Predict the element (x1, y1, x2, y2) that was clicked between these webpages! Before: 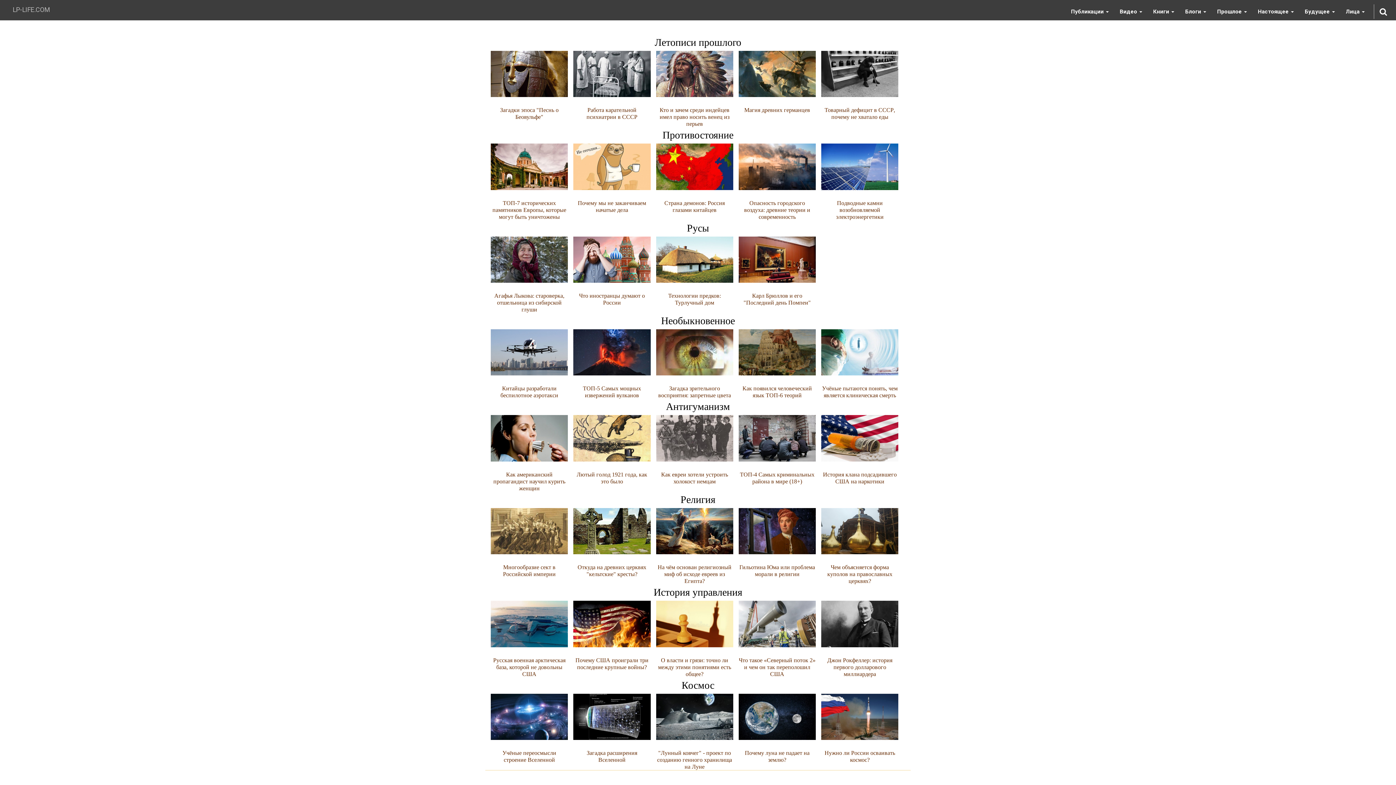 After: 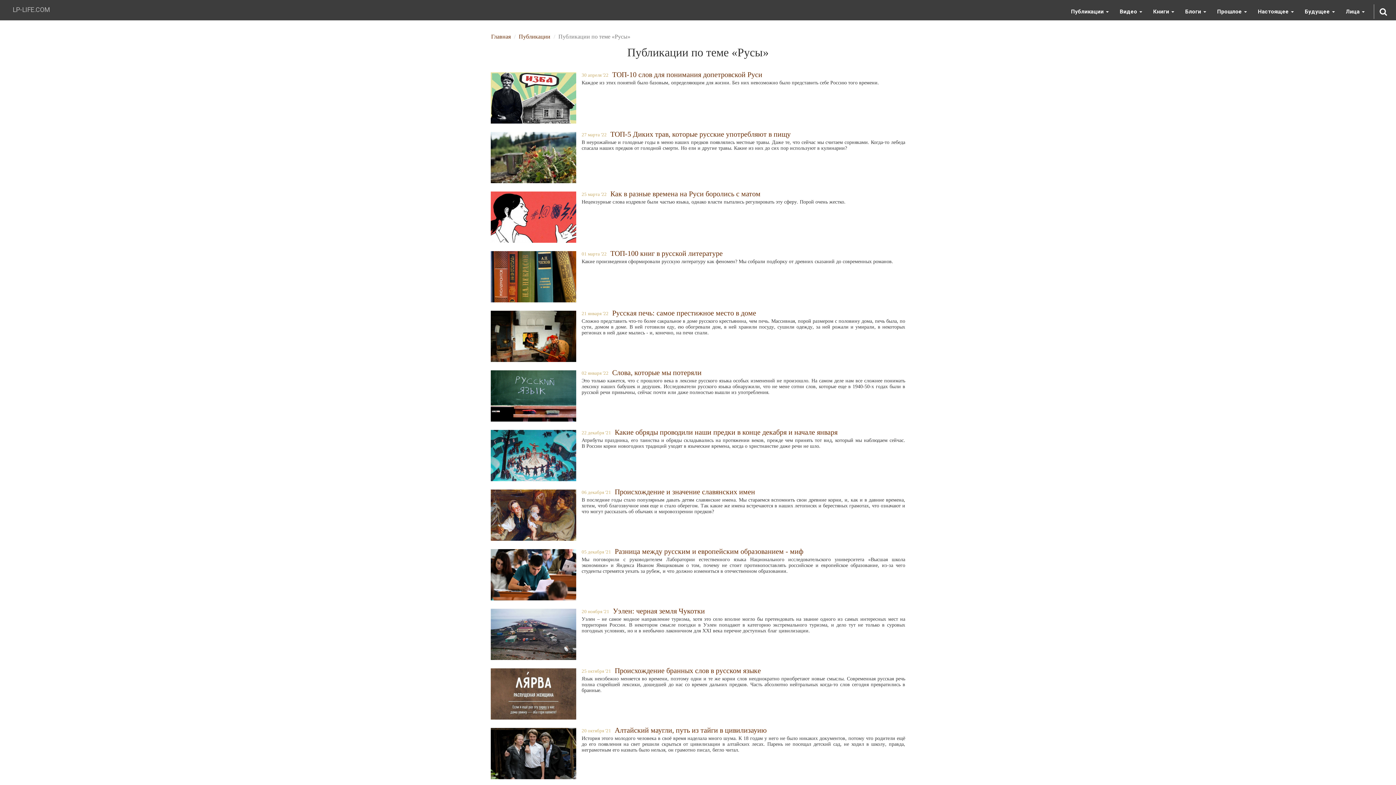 Action: label: Русы bbox: (687, 222, 709, 234)